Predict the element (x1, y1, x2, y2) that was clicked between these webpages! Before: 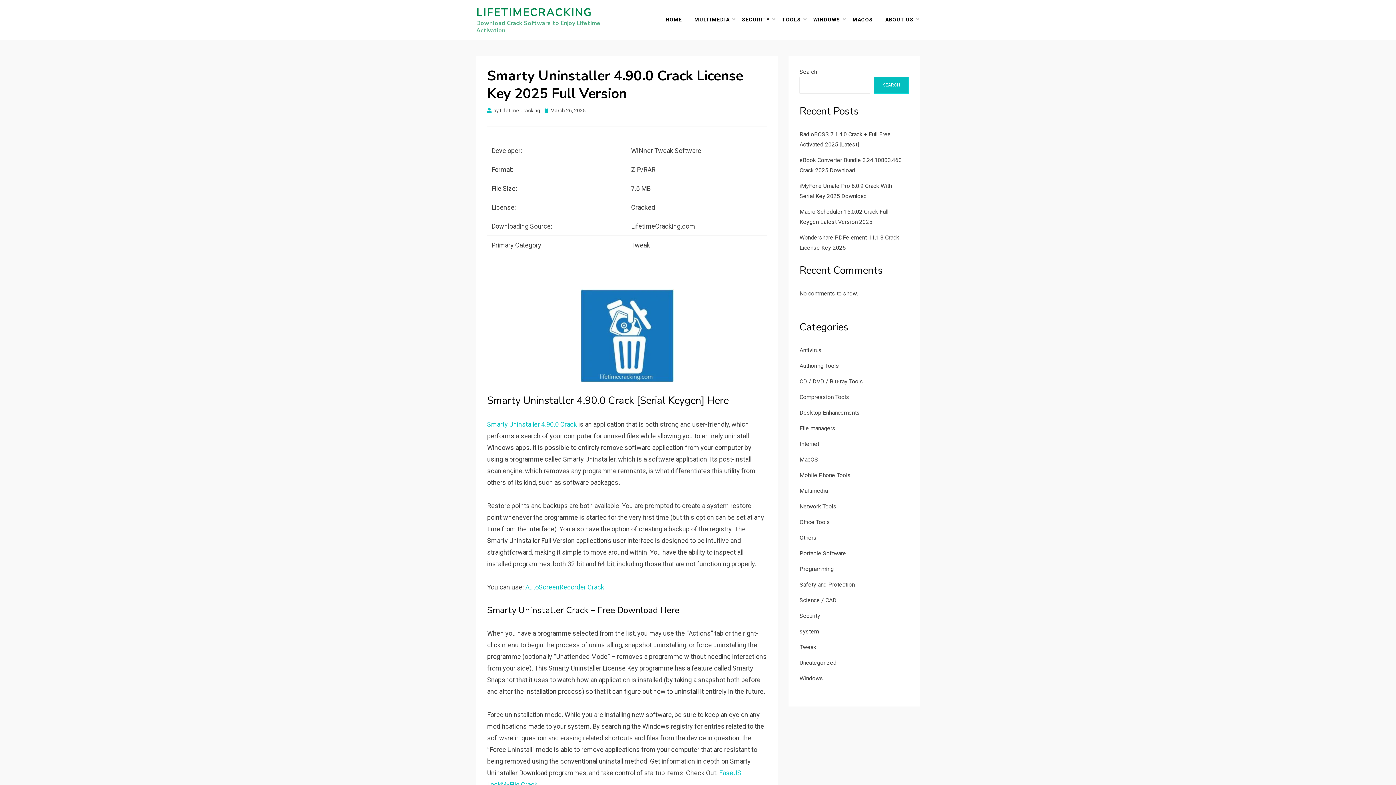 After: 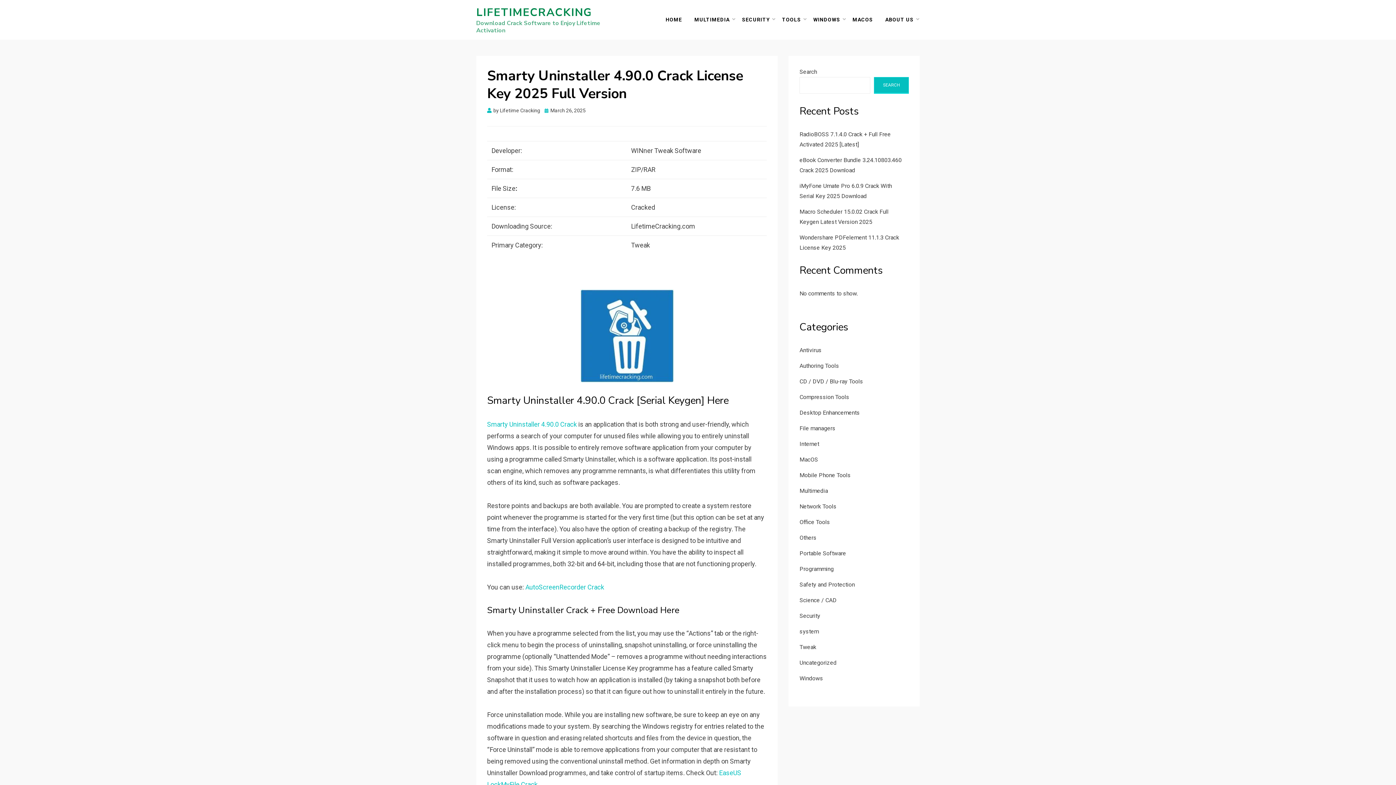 Action: label: Smarty Uninstaller 4.90.0 Crack bbox: (487, 420, 577, 428)